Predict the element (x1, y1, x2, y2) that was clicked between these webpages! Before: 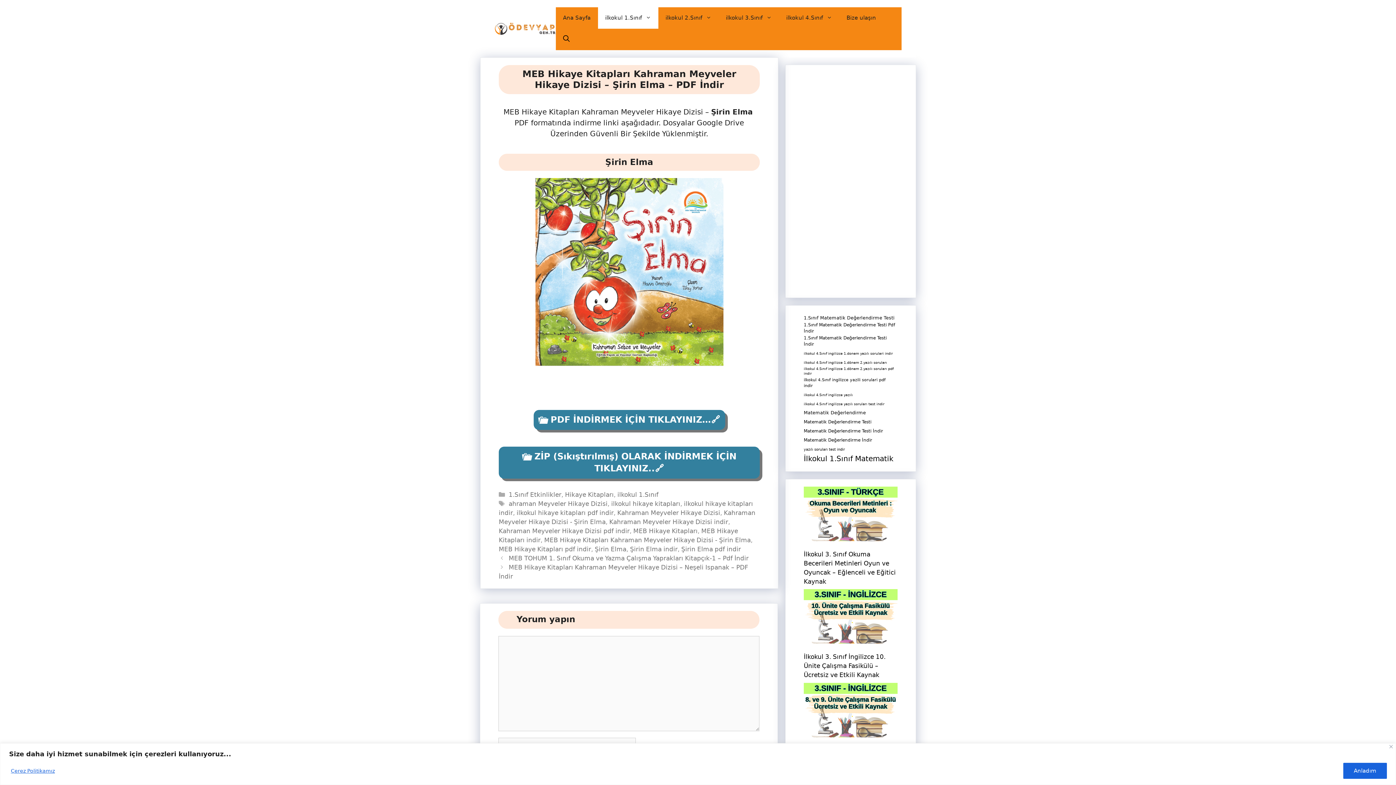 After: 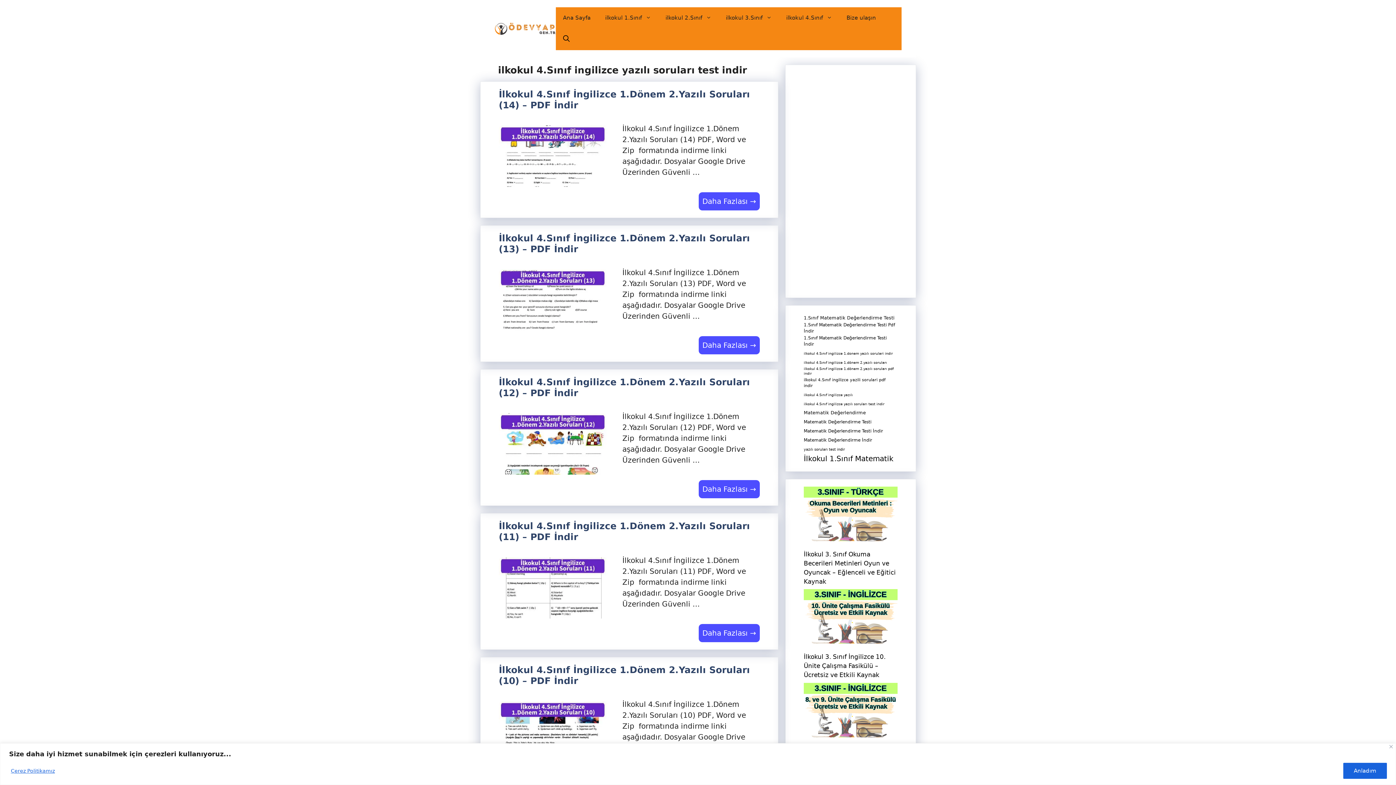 Action: bbox: (804, 401, 884, 406) label: ilkokul 4.Sınıf ingilizce yazılı soruları test indir (14 öge)